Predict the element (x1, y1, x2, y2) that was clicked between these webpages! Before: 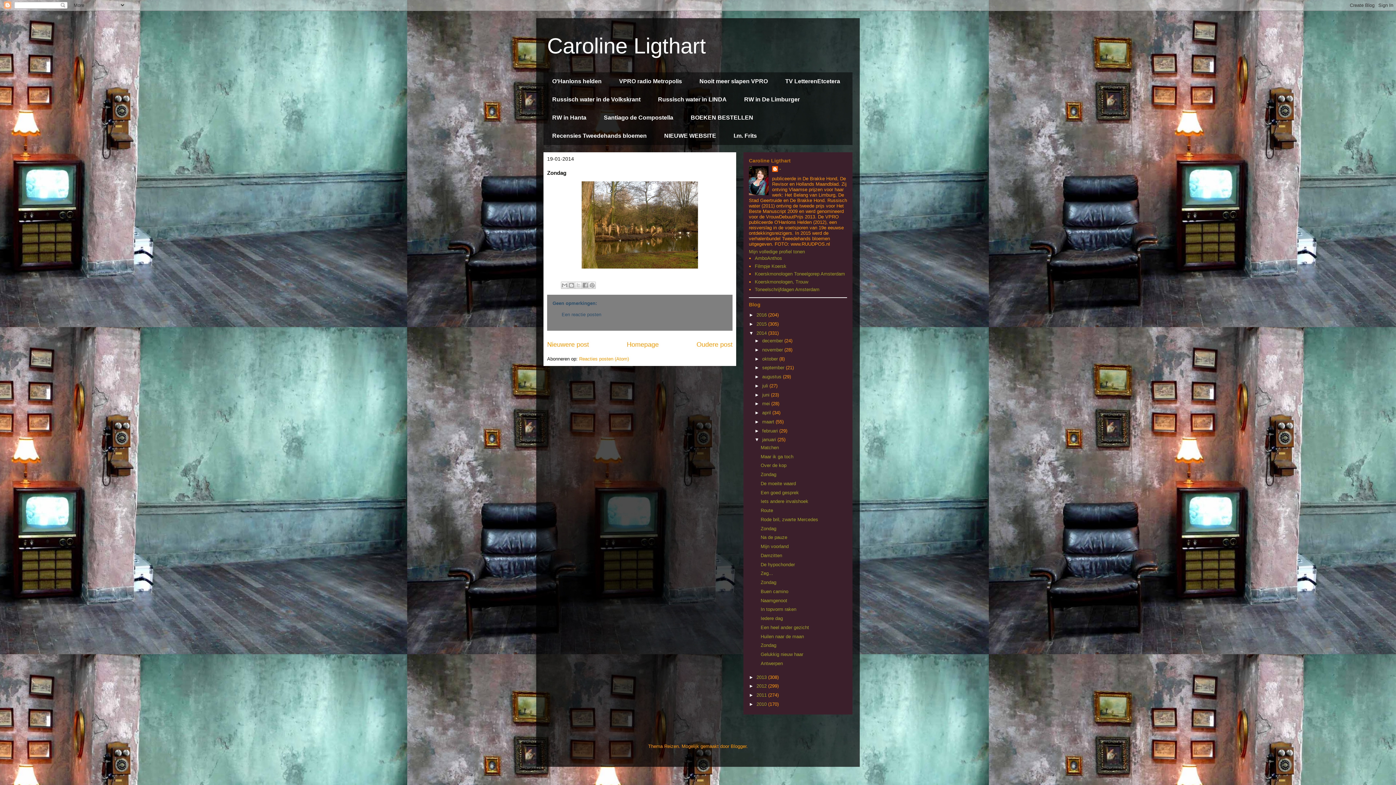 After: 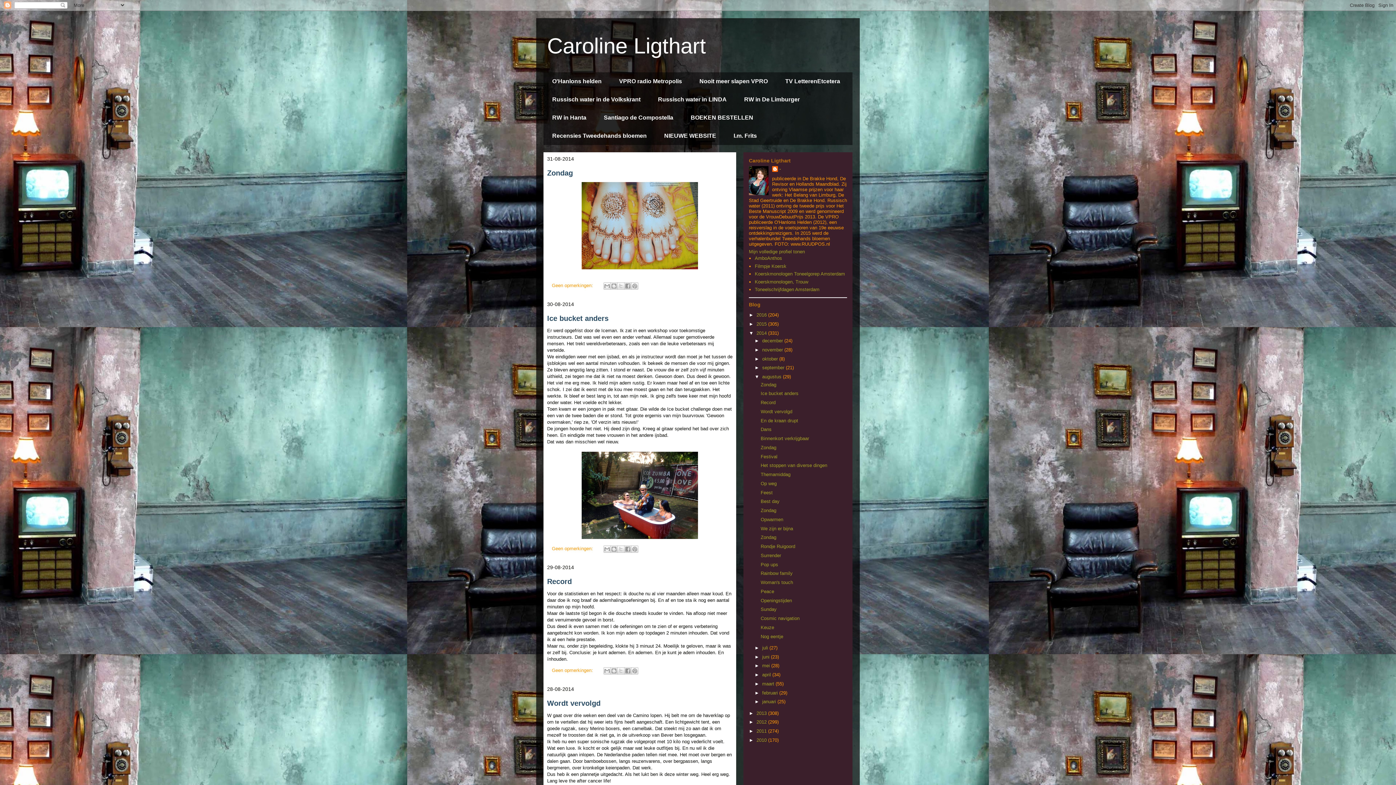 Action: bbox: (762, 374, 783, 379) label: augustus 